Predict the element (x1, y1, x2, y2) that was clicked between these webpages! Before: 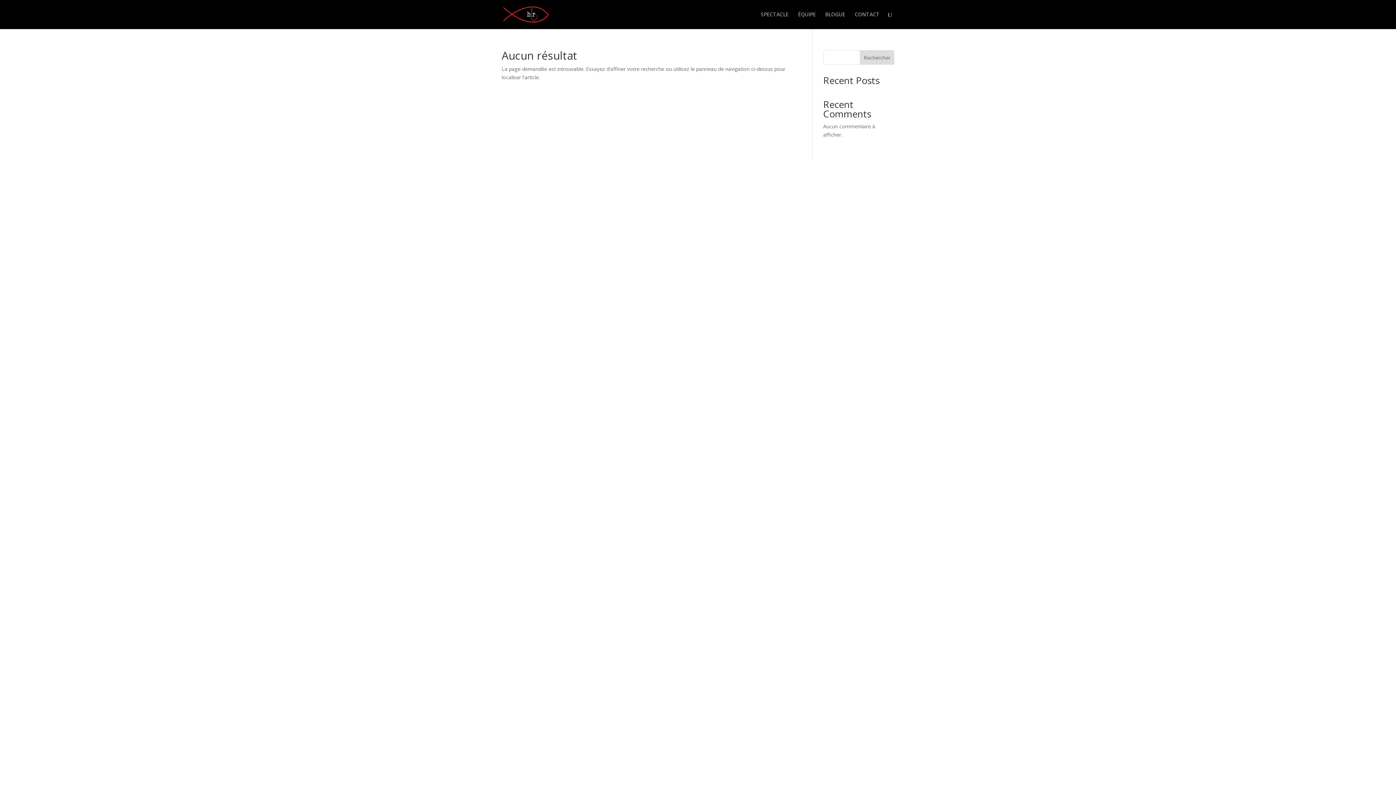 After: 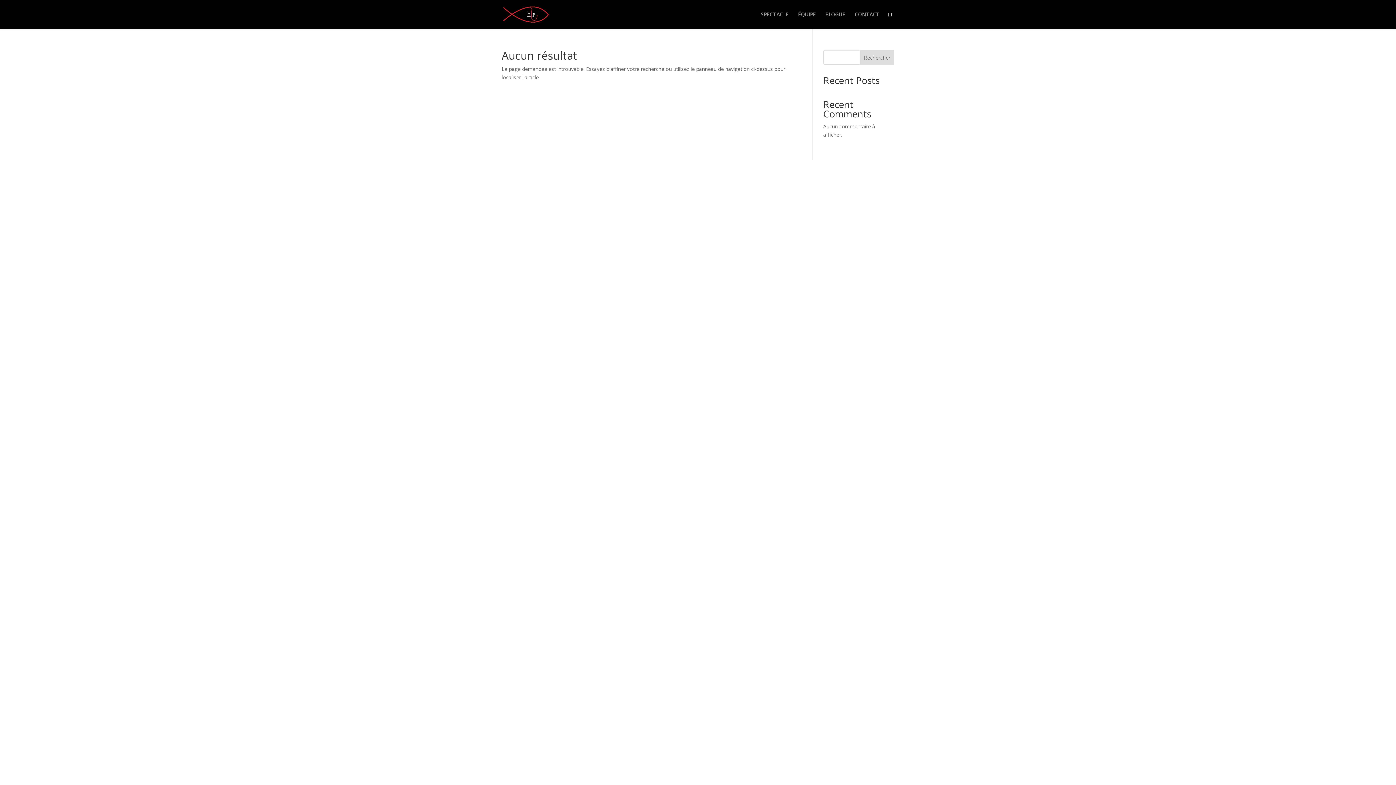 Action: bbox: (860, 50, 894, 64) label: Rechercher